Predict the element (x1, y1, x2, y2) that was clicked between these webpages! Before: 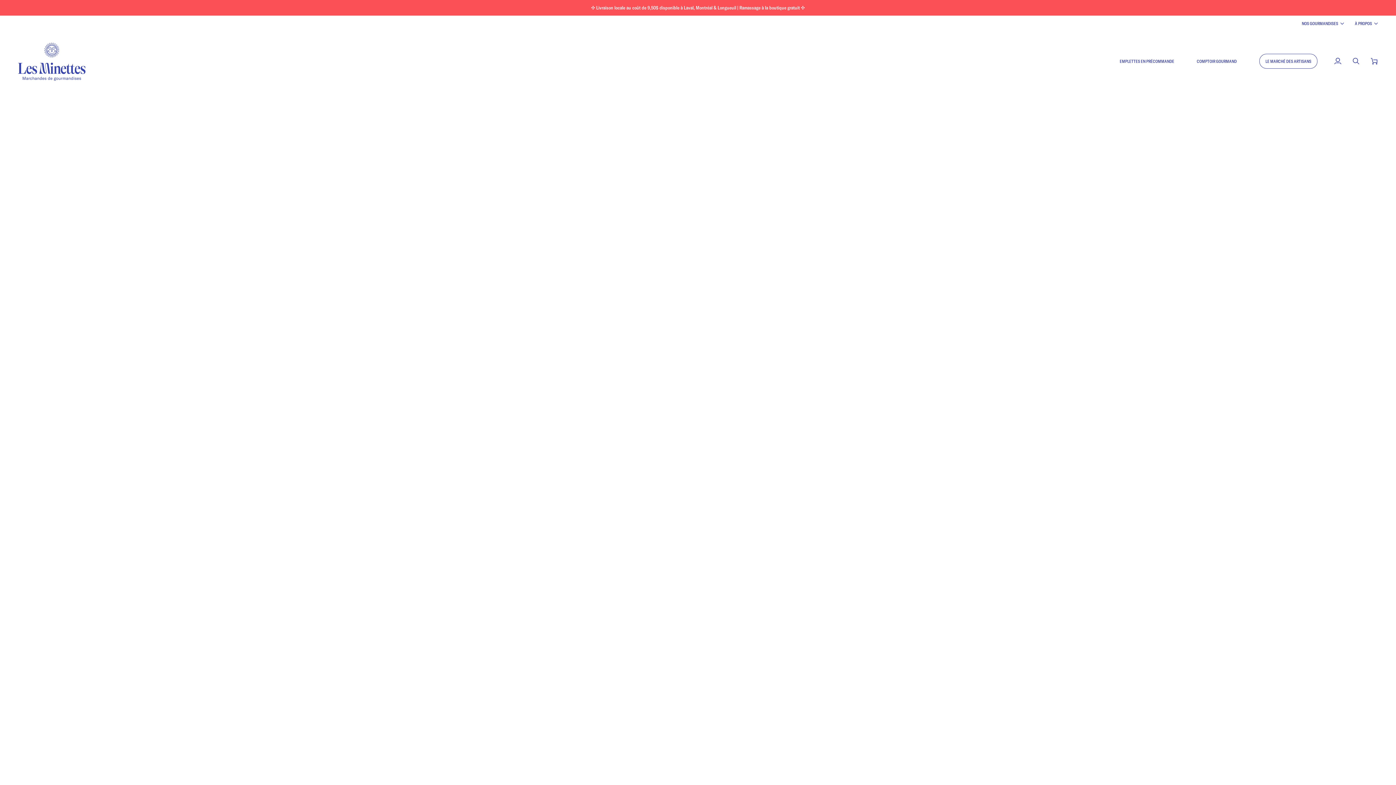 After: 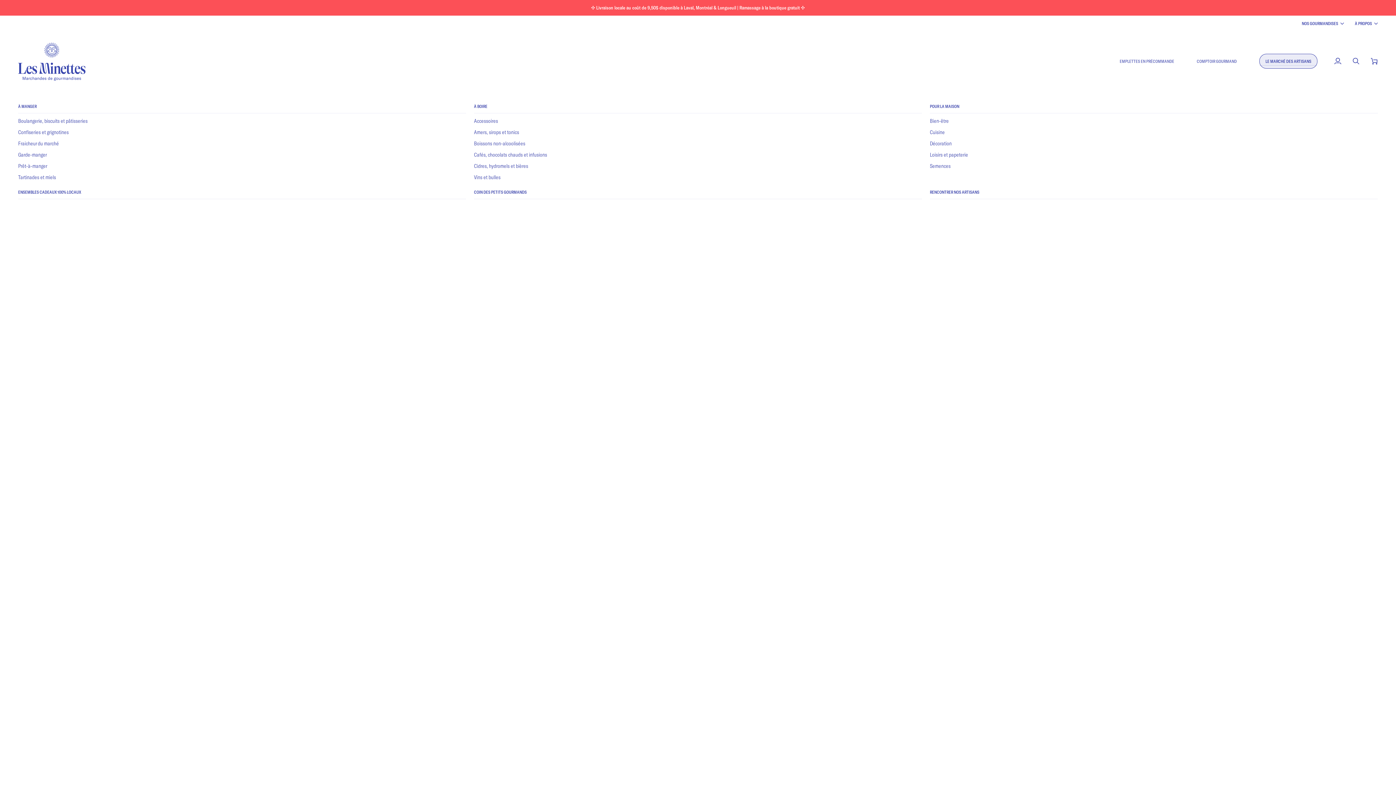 Action: label: LE MARCHÉ DES ARTISANS bbox: (1254, 30, 1323, 91)